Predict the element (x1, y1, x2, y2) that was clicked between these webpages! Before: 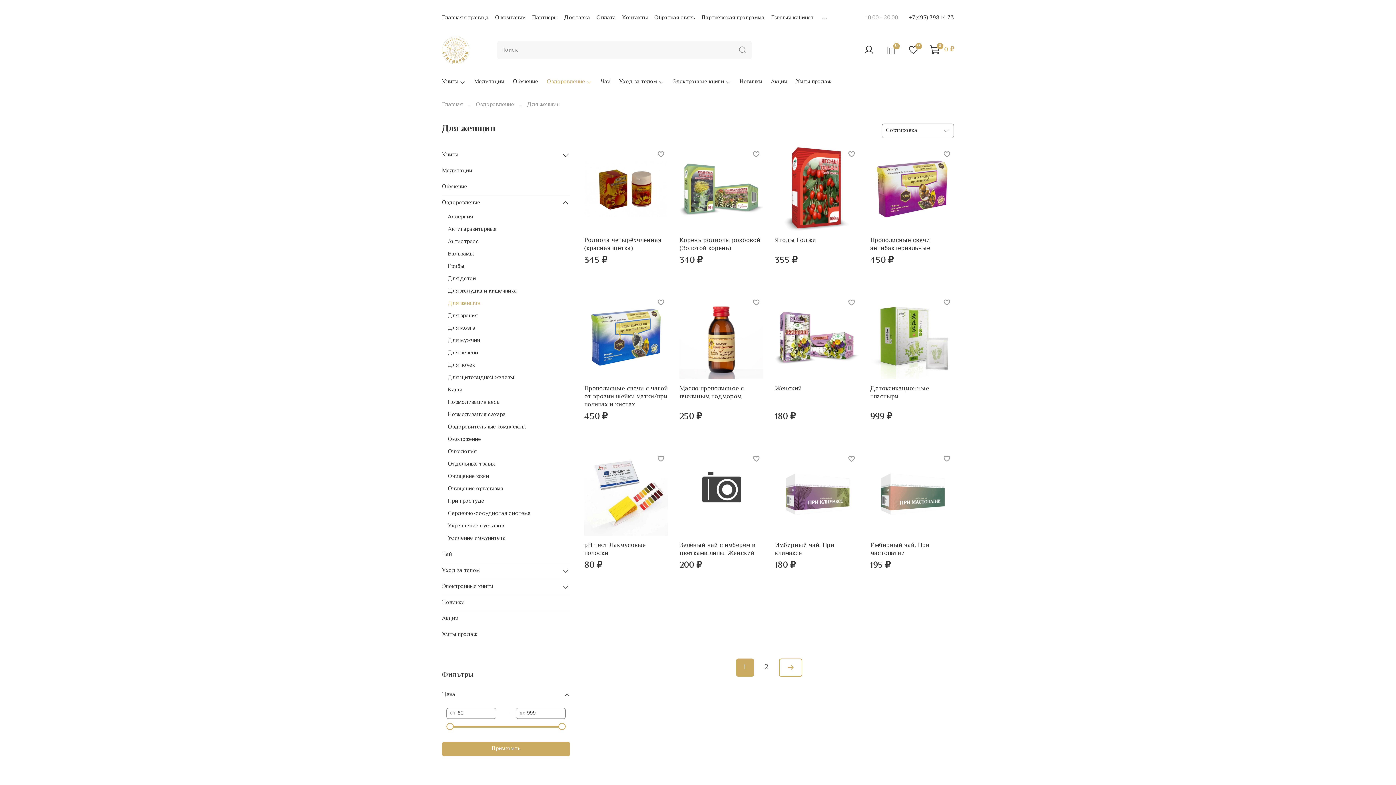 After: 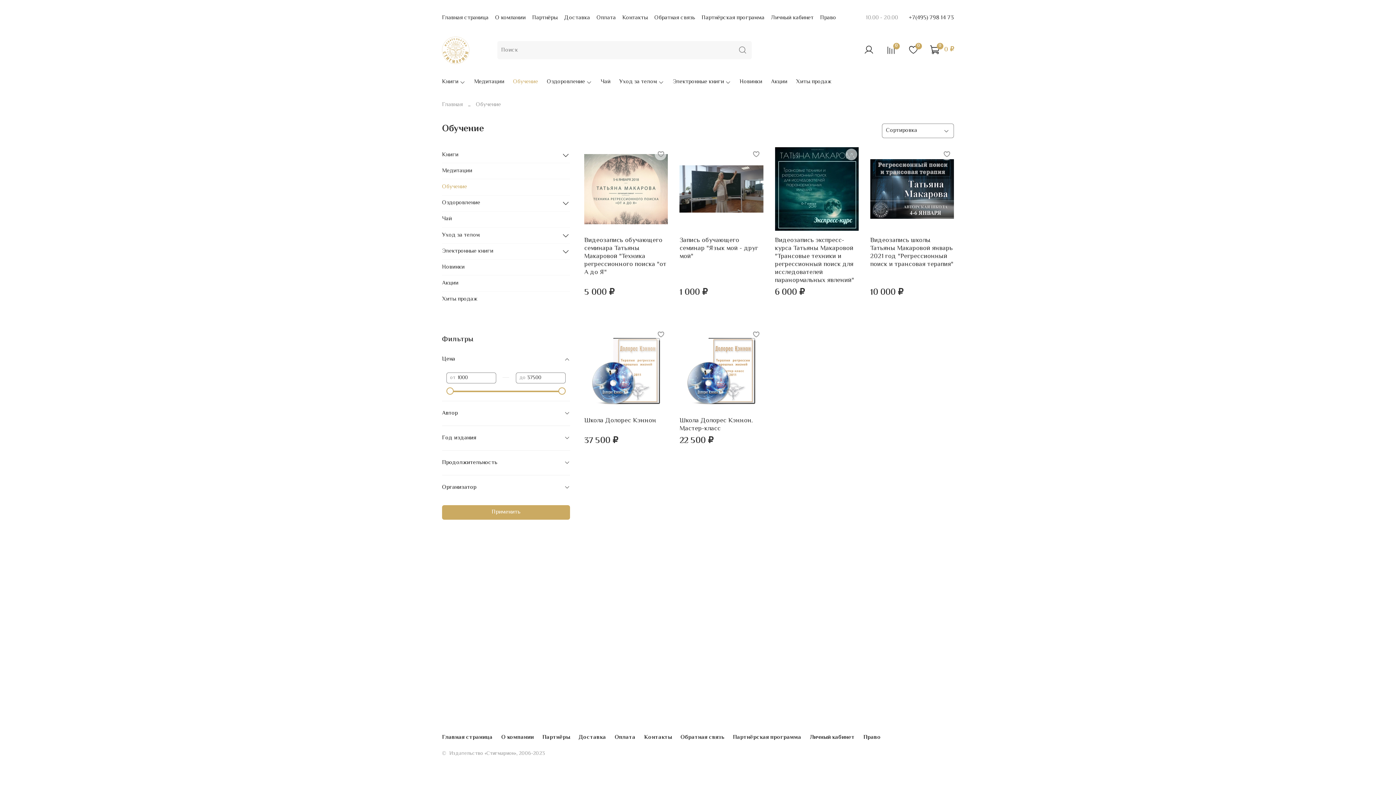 Action: label: Обучение bbox: (513, 77, 538, 86)